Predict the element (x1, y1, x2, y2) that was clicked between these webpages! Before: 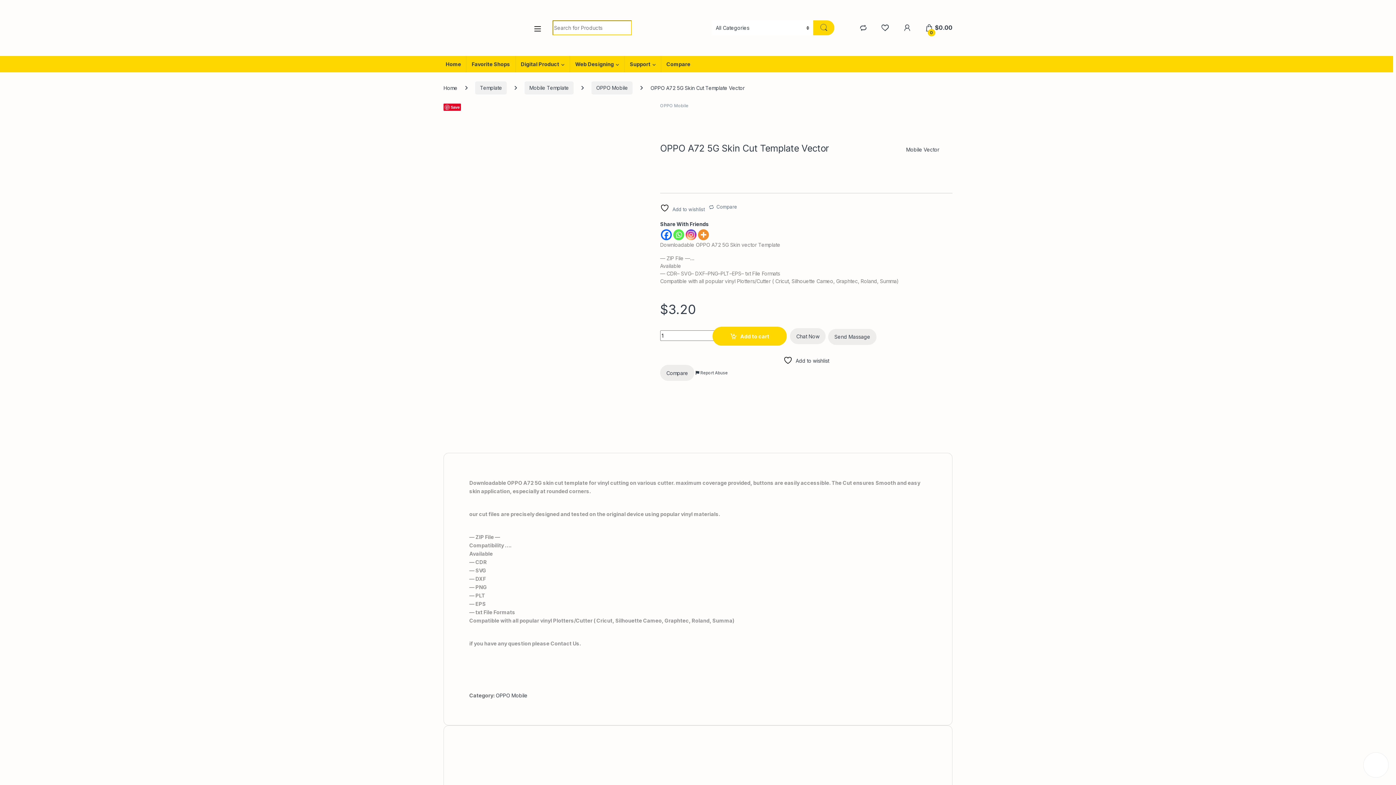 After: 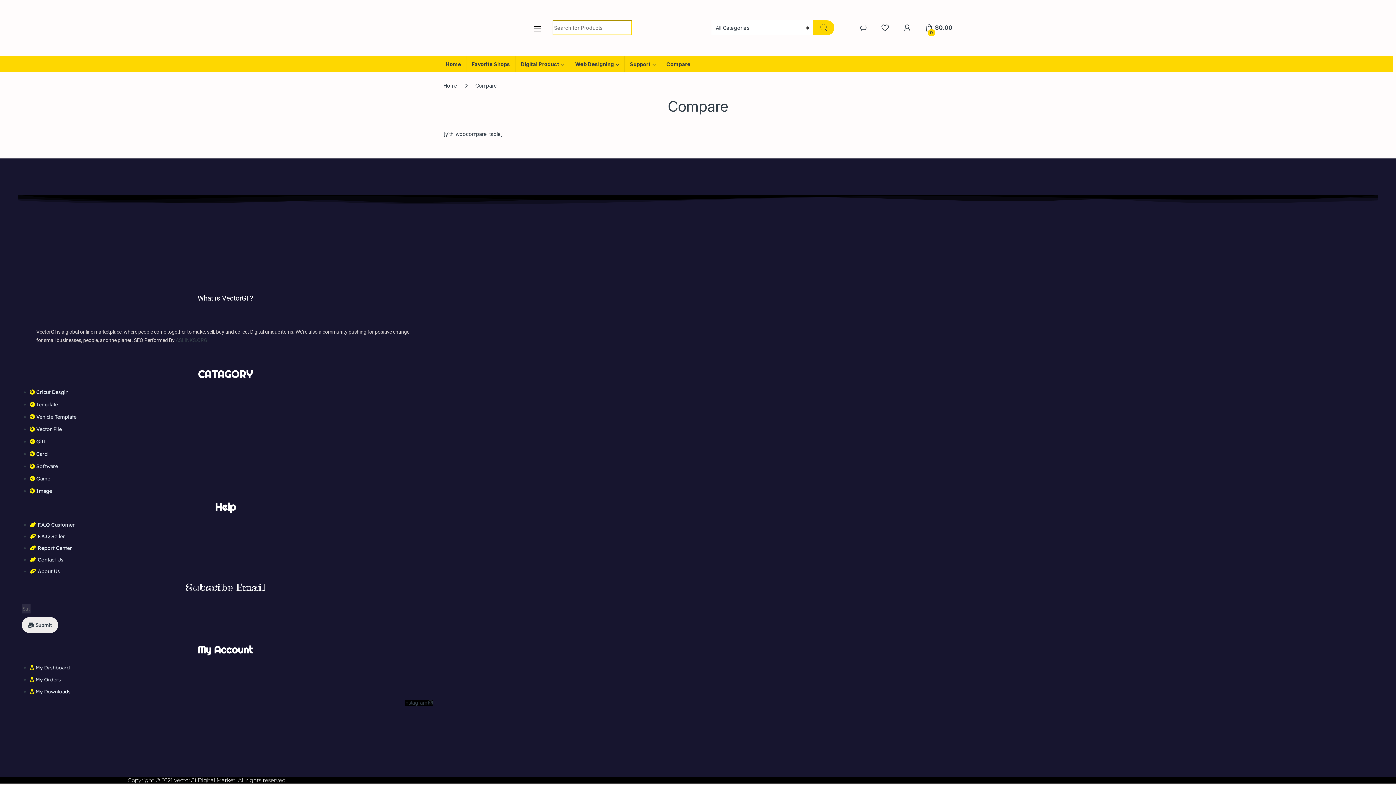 Action: bbox: (661, 55, 695, 72) label: Compare